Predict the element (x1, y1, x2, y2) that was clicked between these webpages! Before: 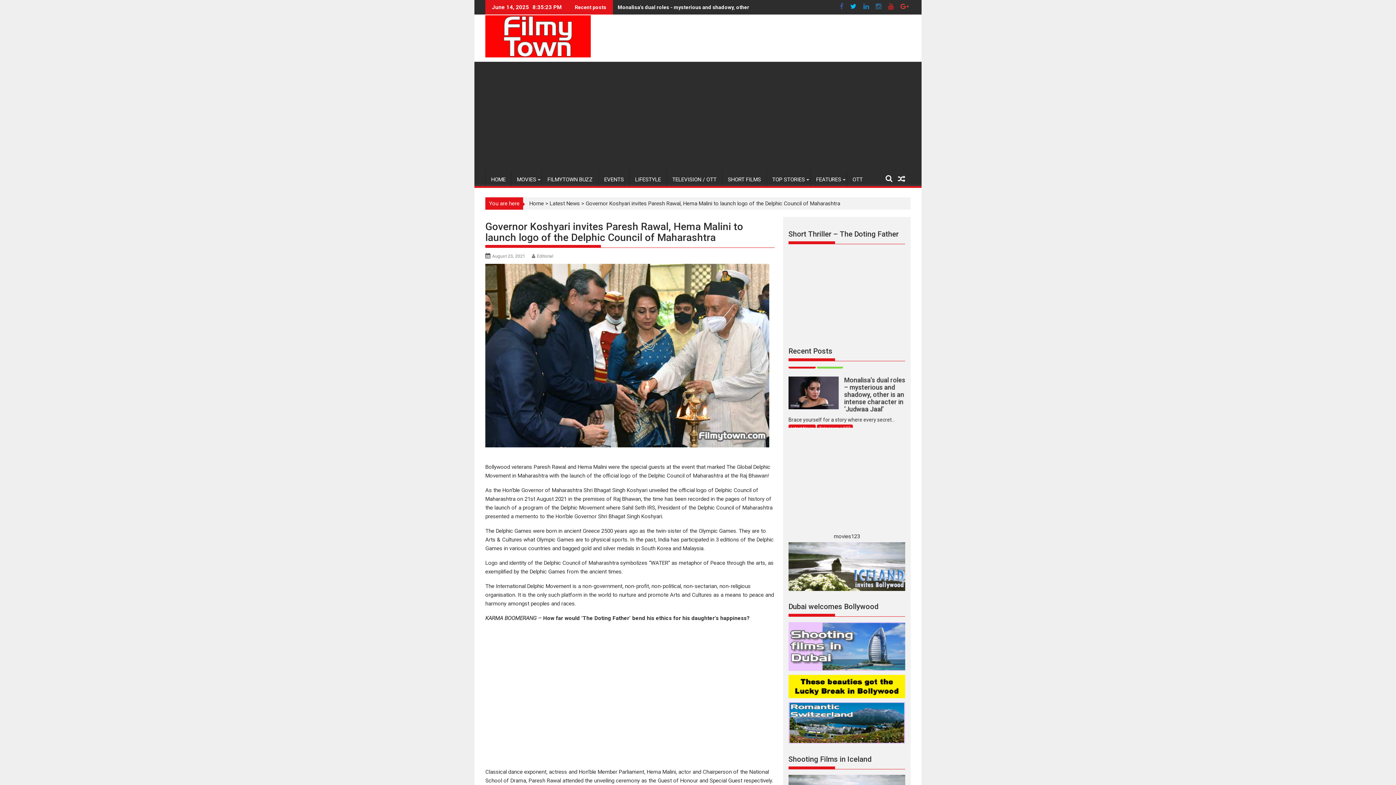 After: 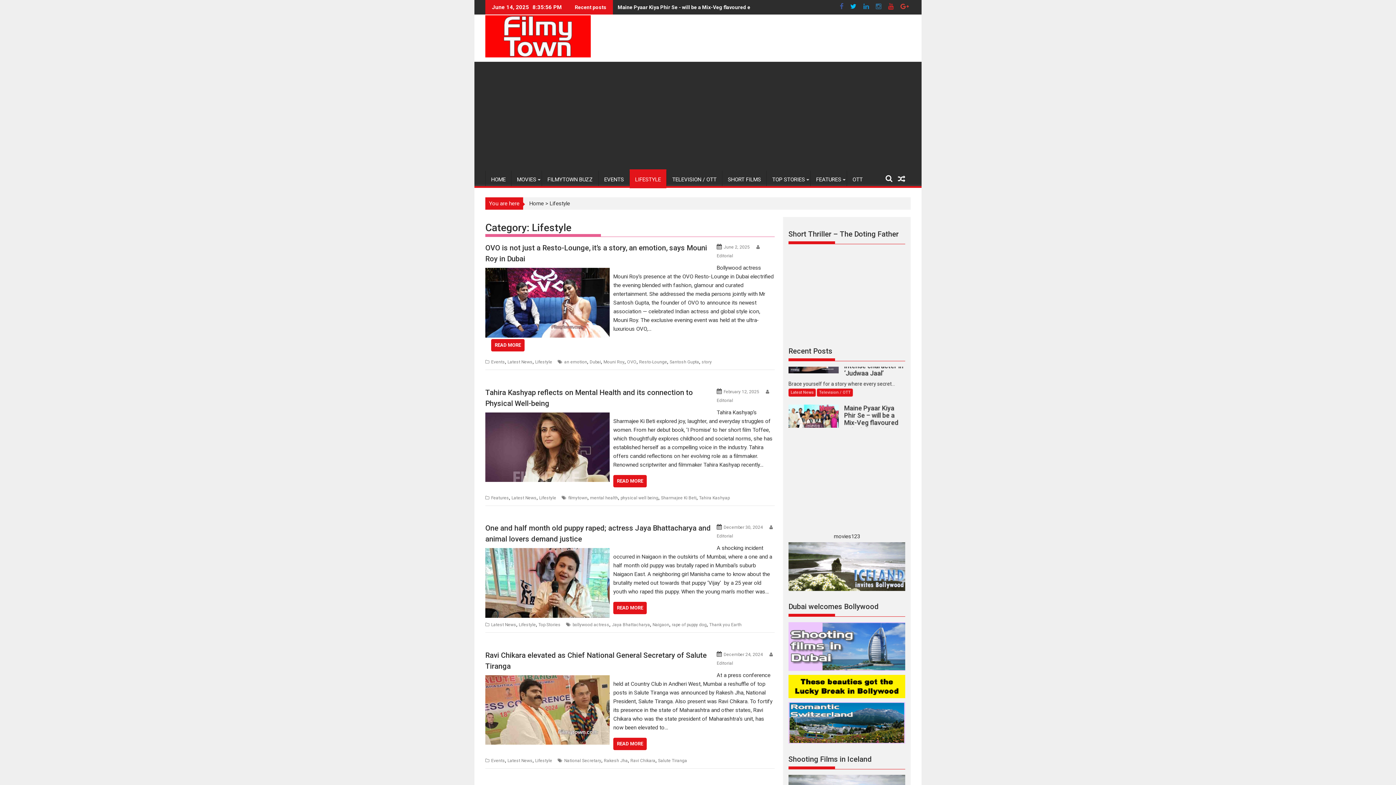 Action: label: LIFESTYLE bbox: (629, 170, 666, 188)